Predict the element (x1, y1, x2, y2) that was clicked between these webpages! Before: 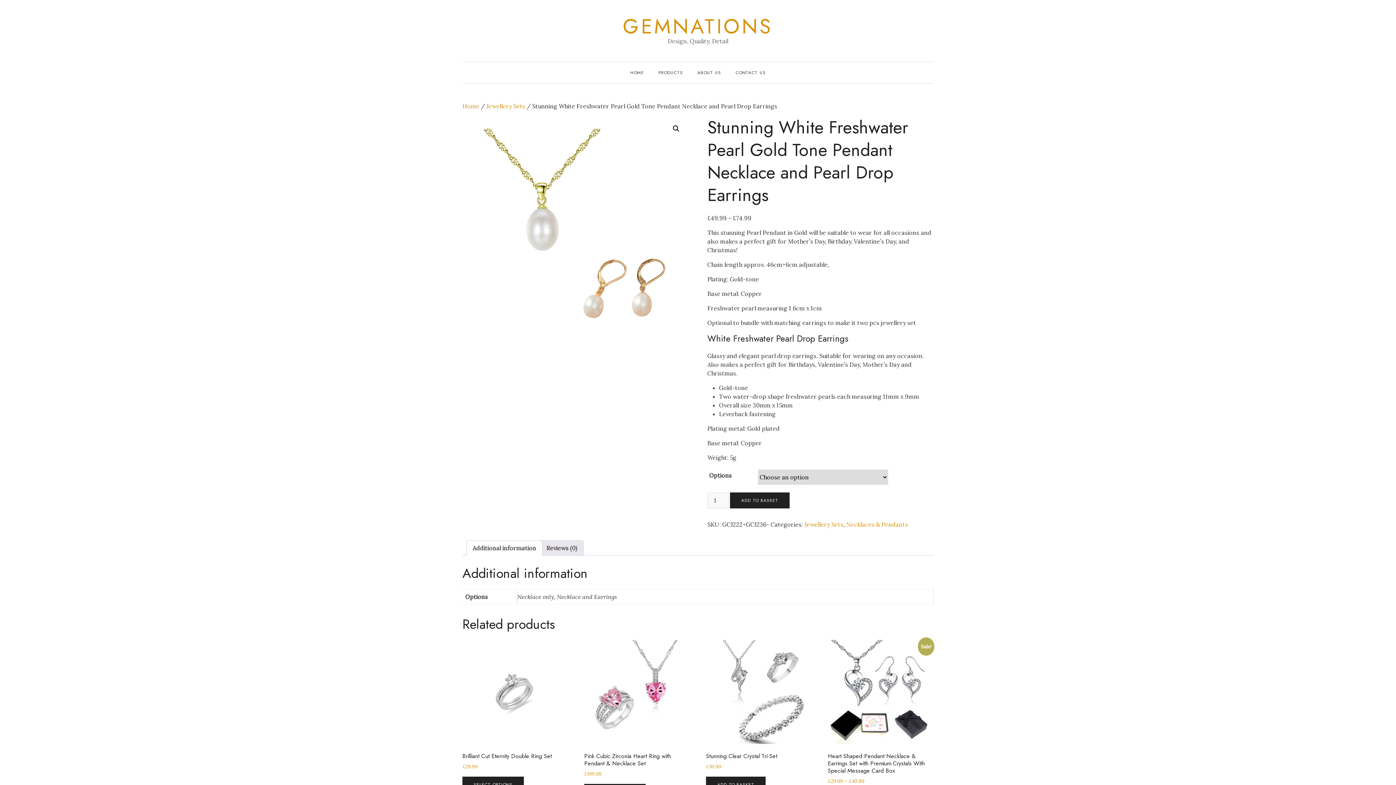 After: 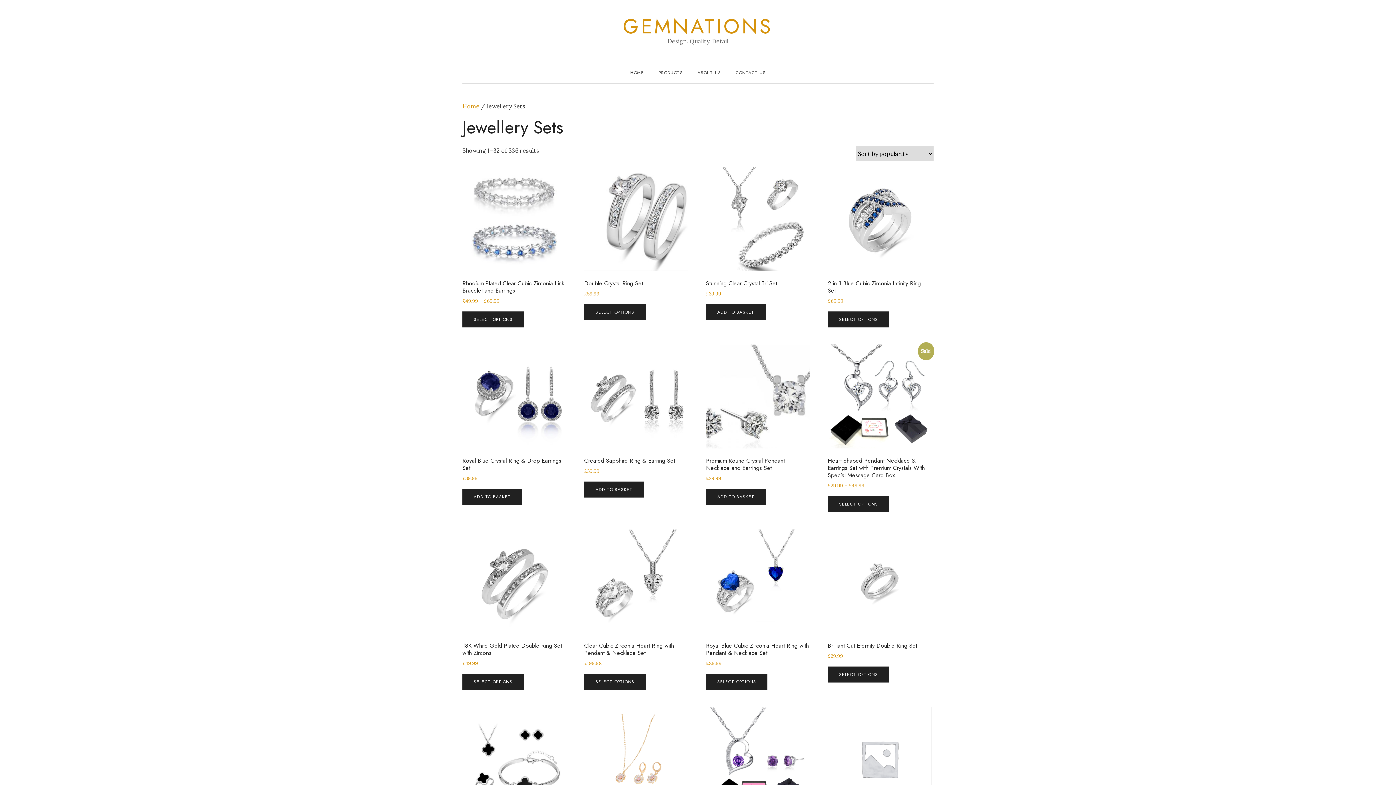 Action: bbox: (486, 102, 525, 109) label: Jewellery Sets